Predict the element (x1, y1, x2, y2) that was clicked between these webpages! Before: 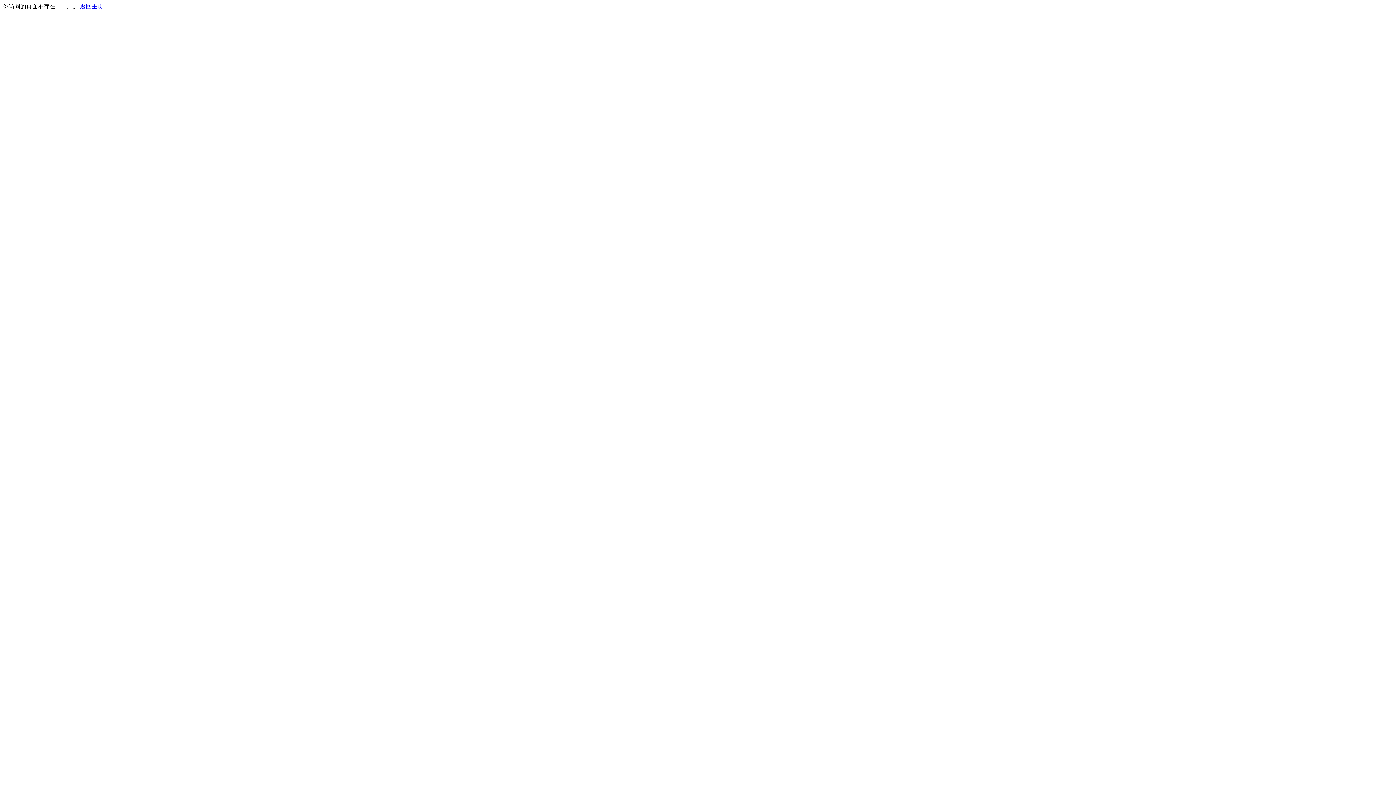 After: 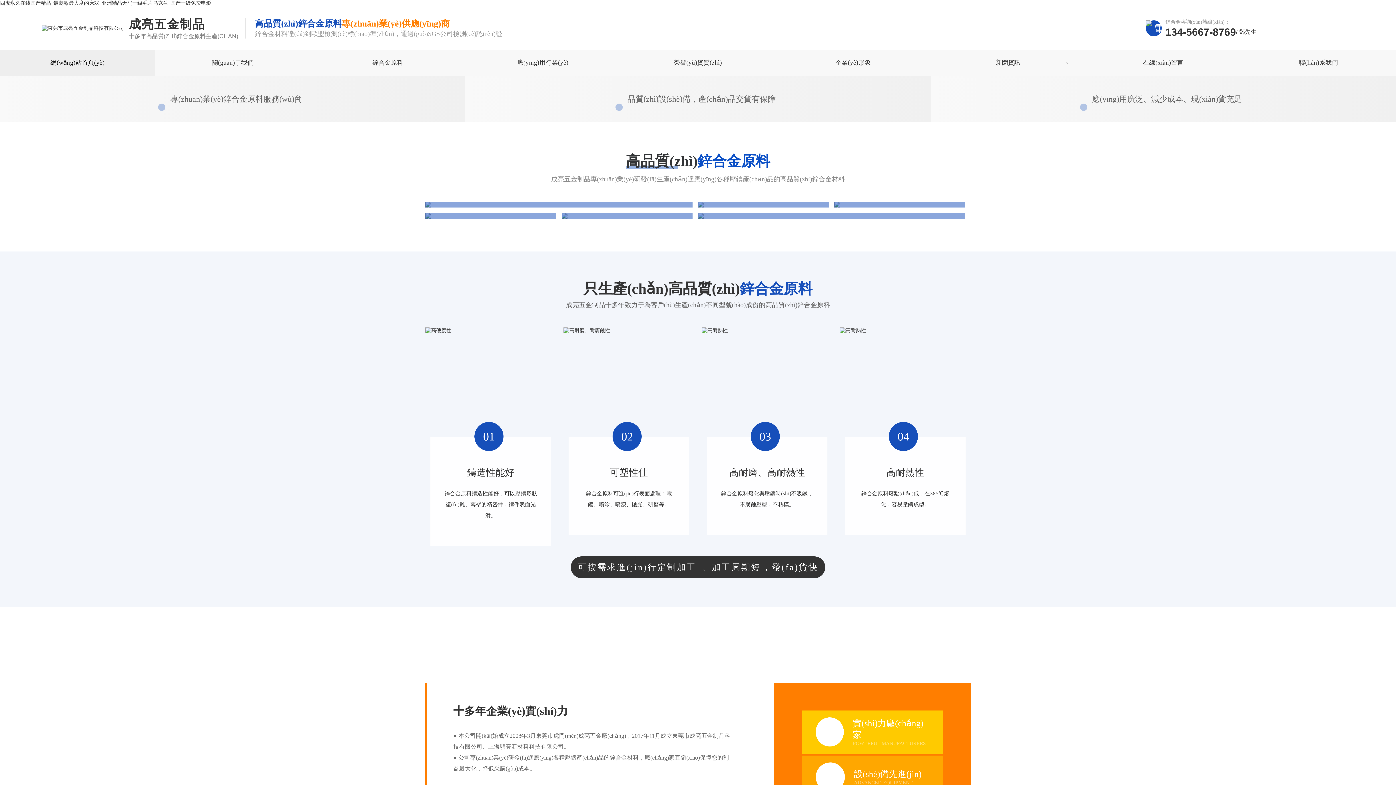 Action: bbox: (80, 3, 103, 9) label: 返回主页